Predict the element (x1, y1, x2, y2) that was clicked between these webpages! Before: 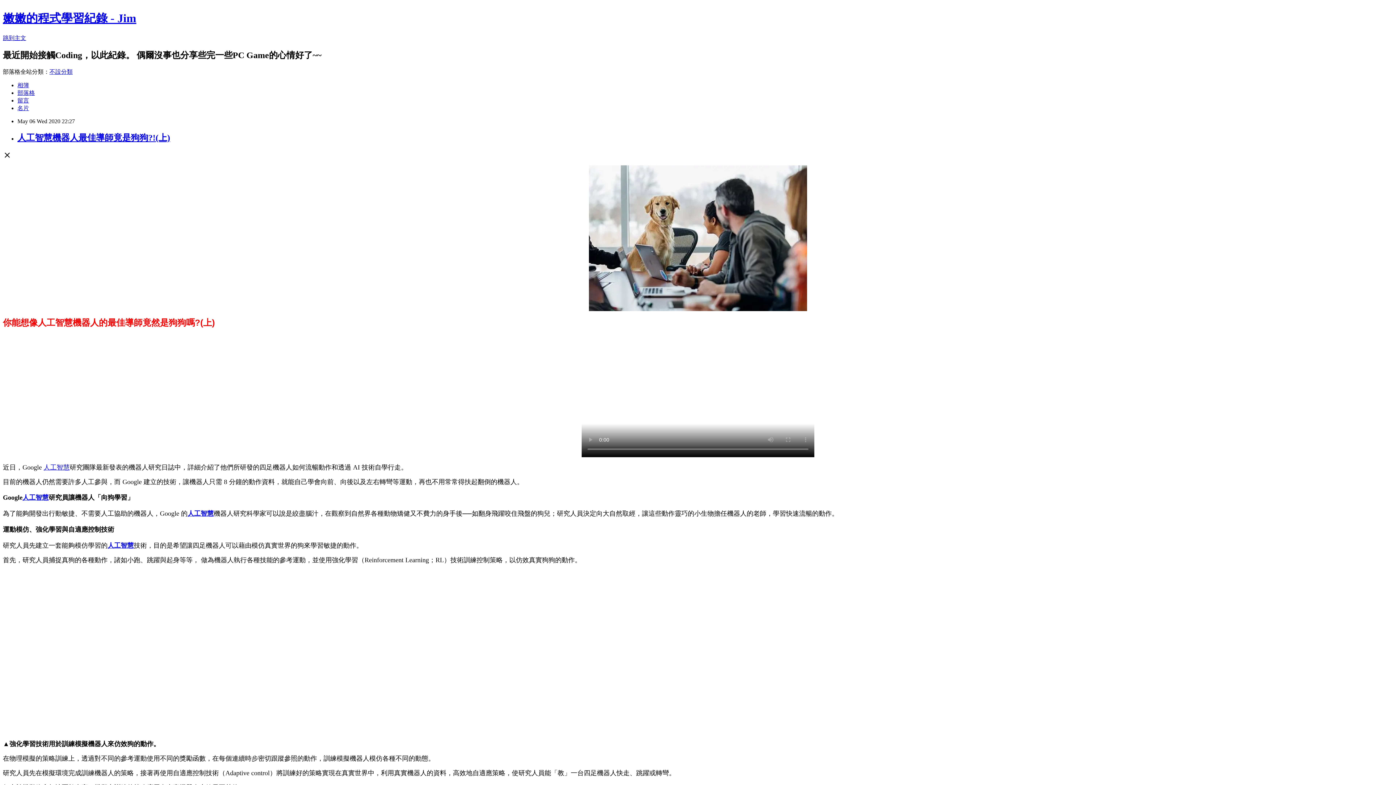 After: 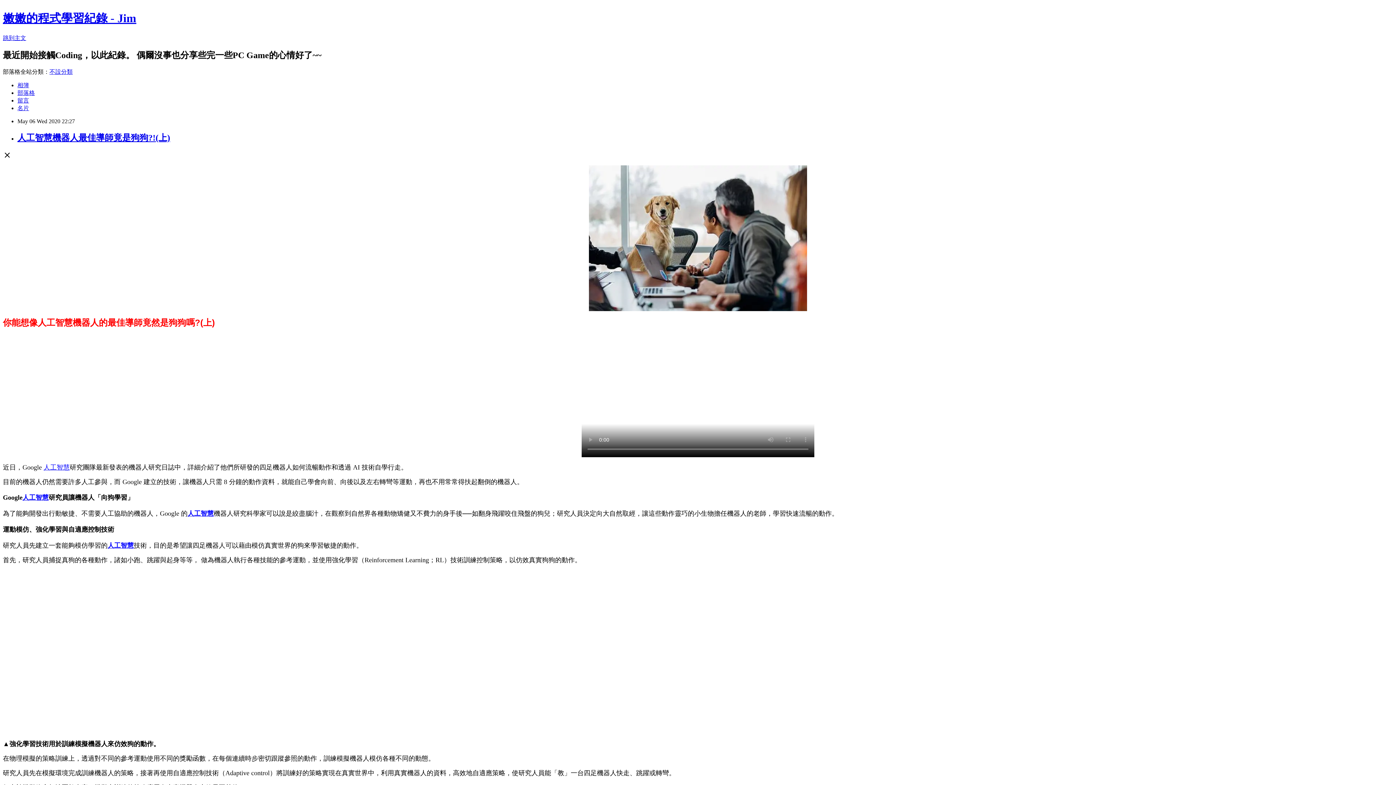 Action: label: 人工智慧 bbox: (43, 463, 69, 471)